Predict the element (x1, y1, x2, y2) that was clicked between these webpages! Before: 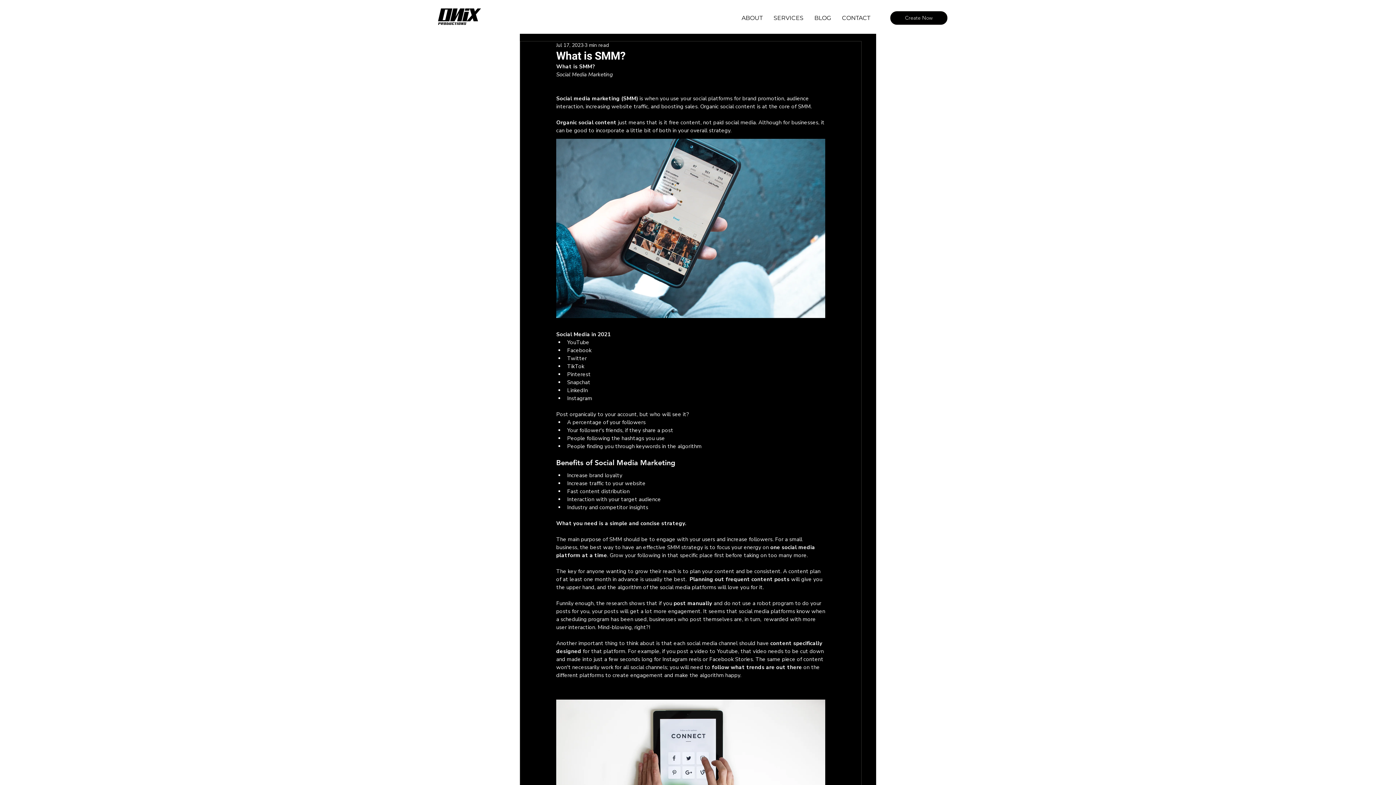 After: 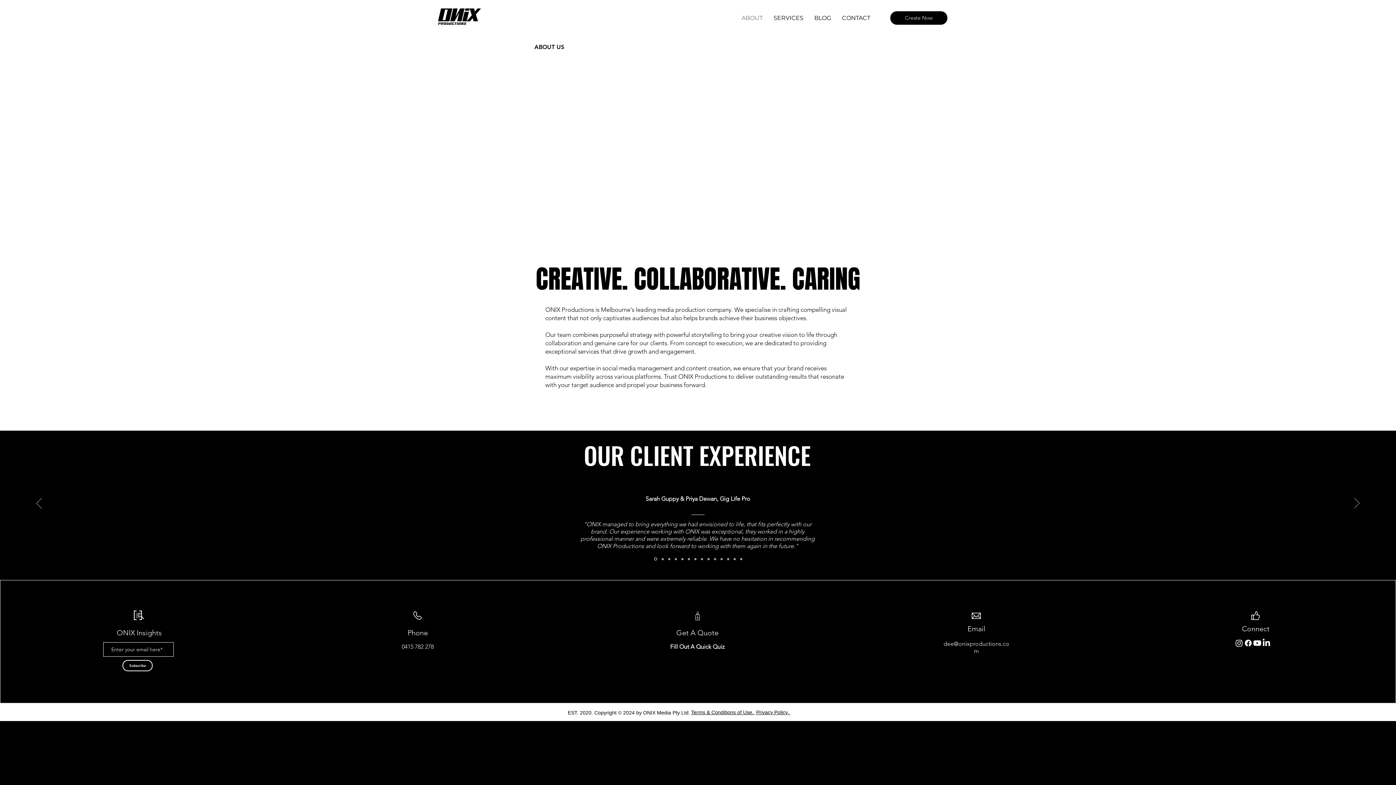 Action: label: ABOUT bbox: (736, 9, 768, 27)